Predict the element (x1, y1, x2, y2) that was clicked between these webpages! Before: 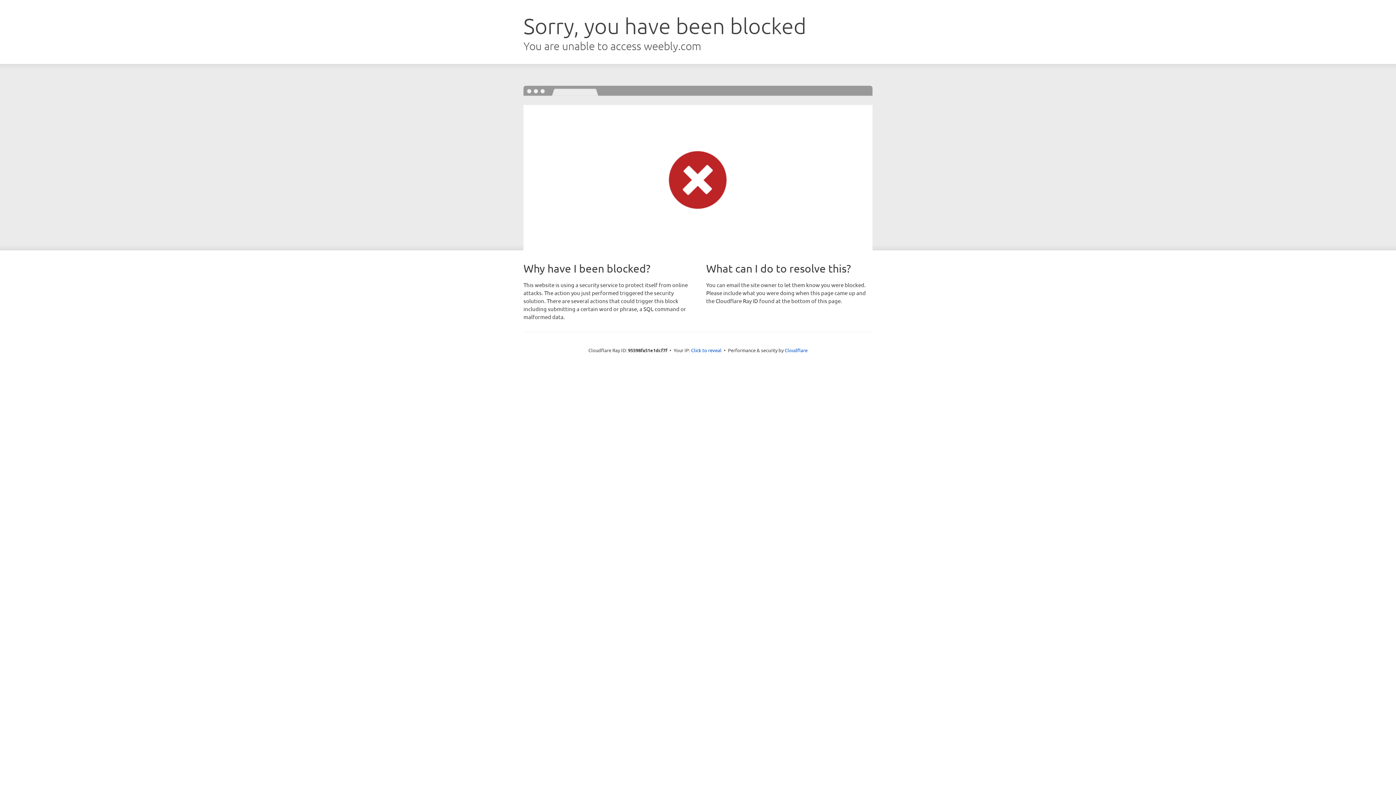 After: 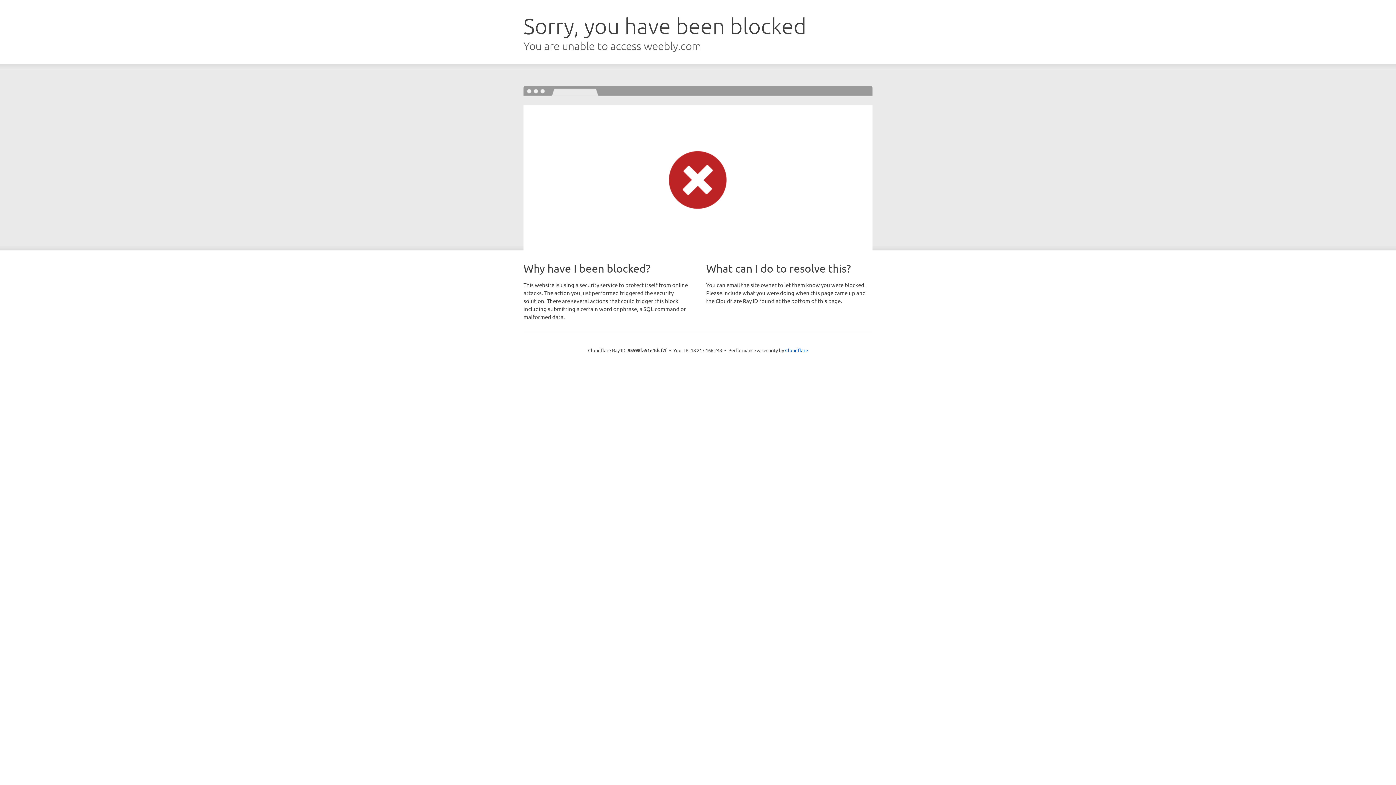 Action: label: Click to reveal bbox: (691, 346, 721, 353)